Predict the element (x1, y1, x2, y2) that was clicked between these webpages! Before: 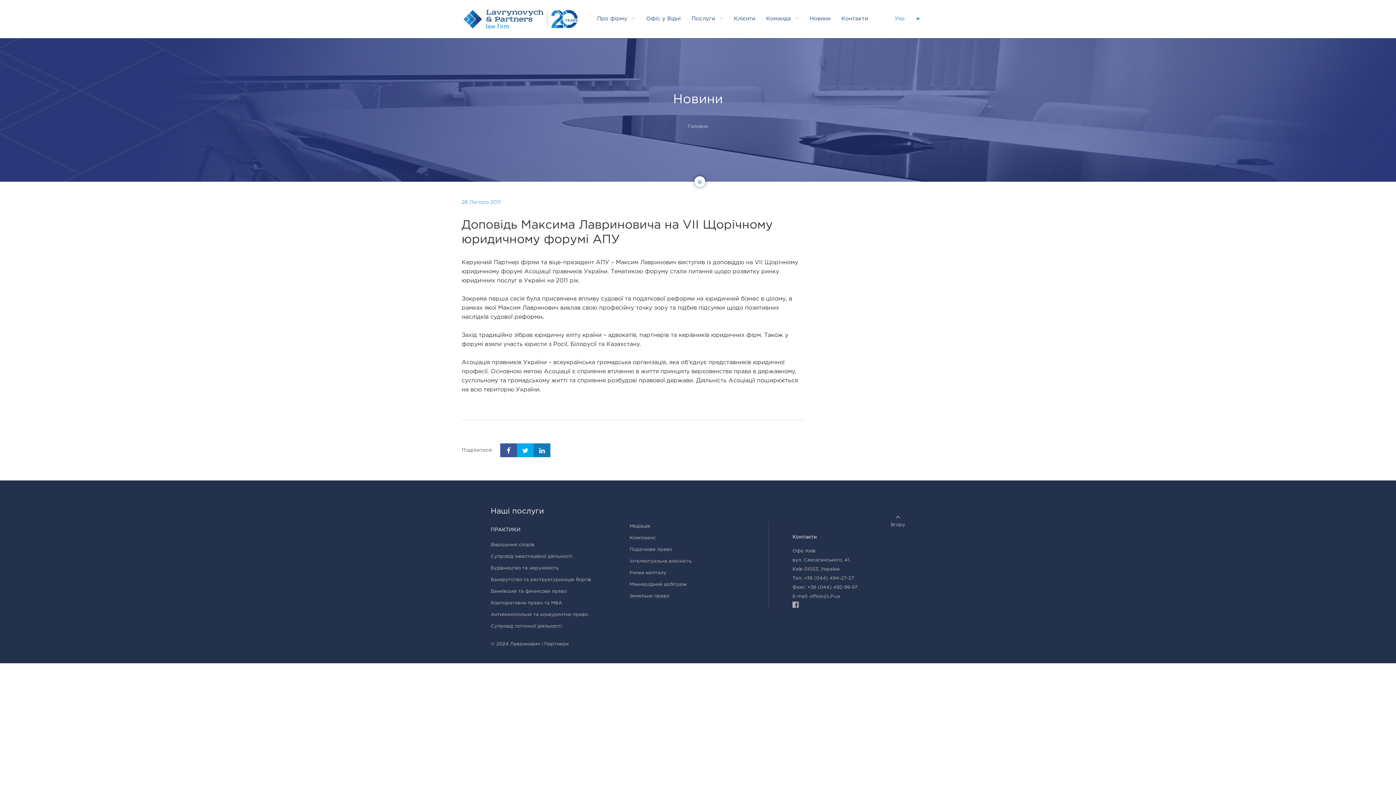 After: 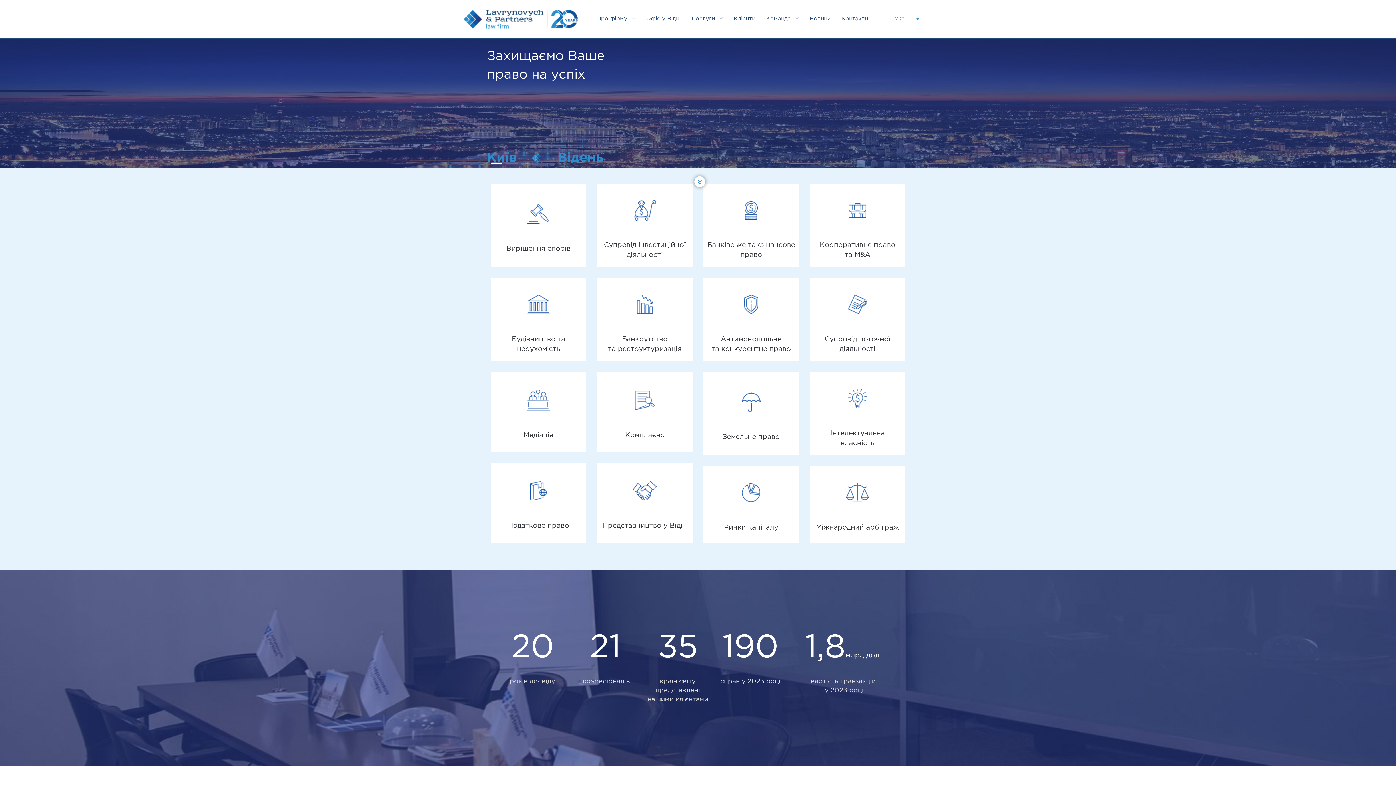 Action: bbox: (463, 16, 577, 21)